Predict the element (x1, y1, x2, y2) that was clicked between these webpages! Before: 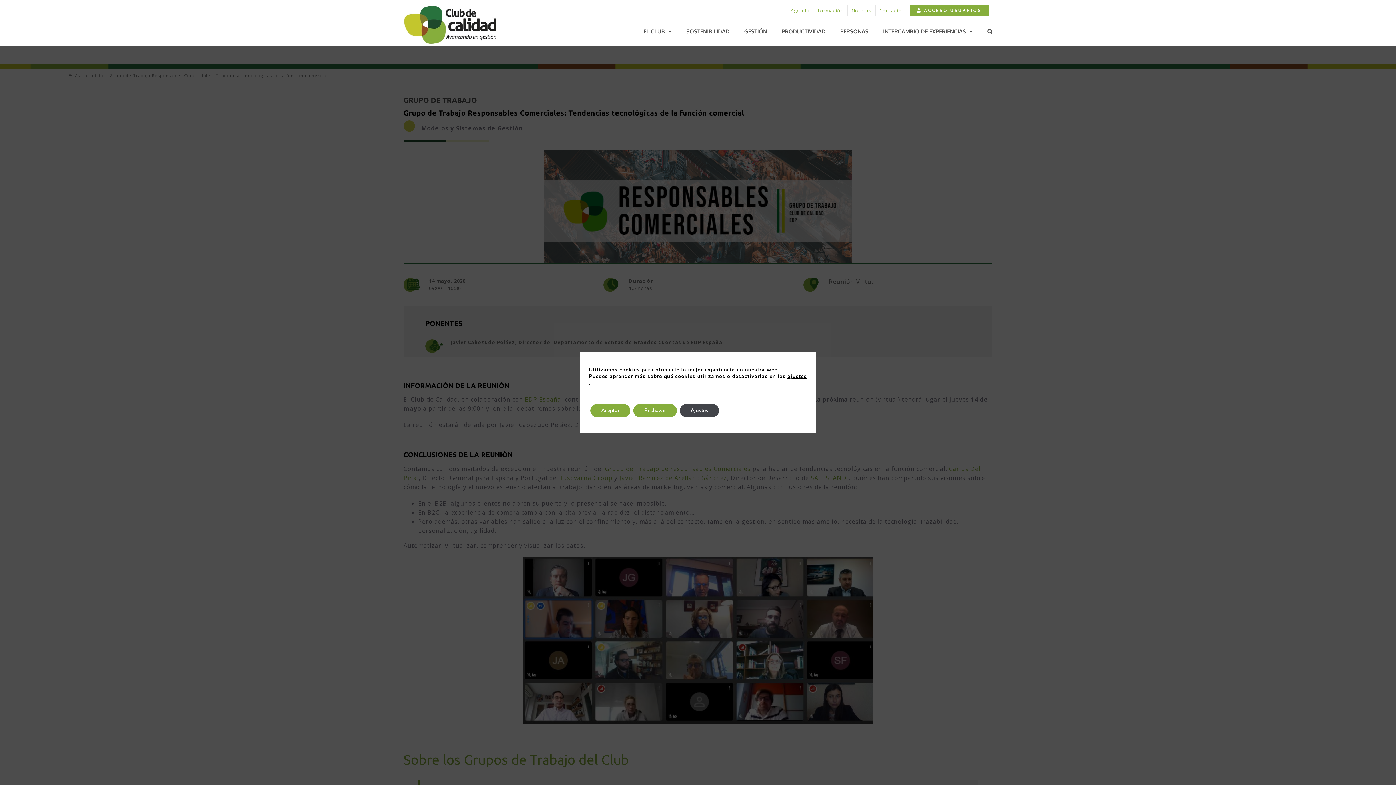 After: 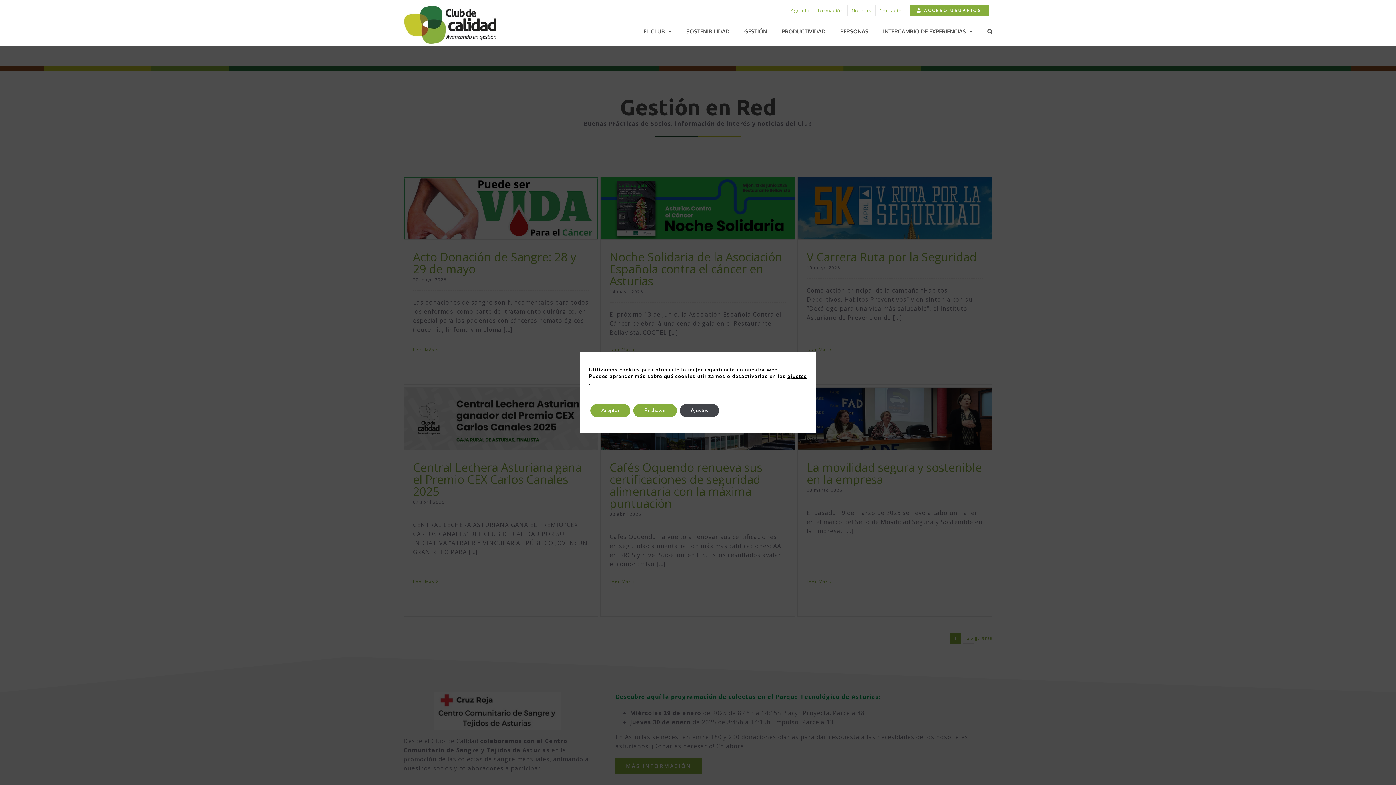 Action: bbox: (848, 4, 875, 16) label: Noticias